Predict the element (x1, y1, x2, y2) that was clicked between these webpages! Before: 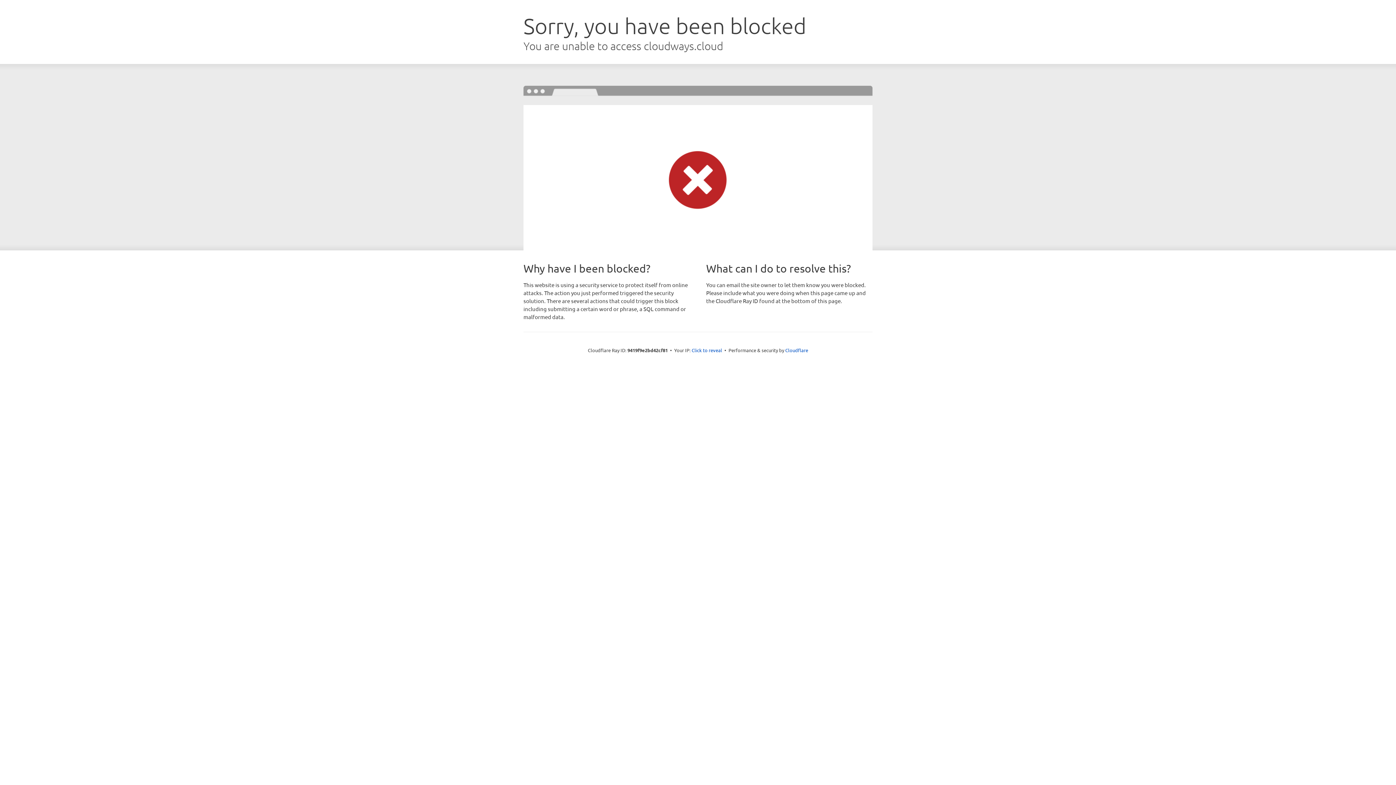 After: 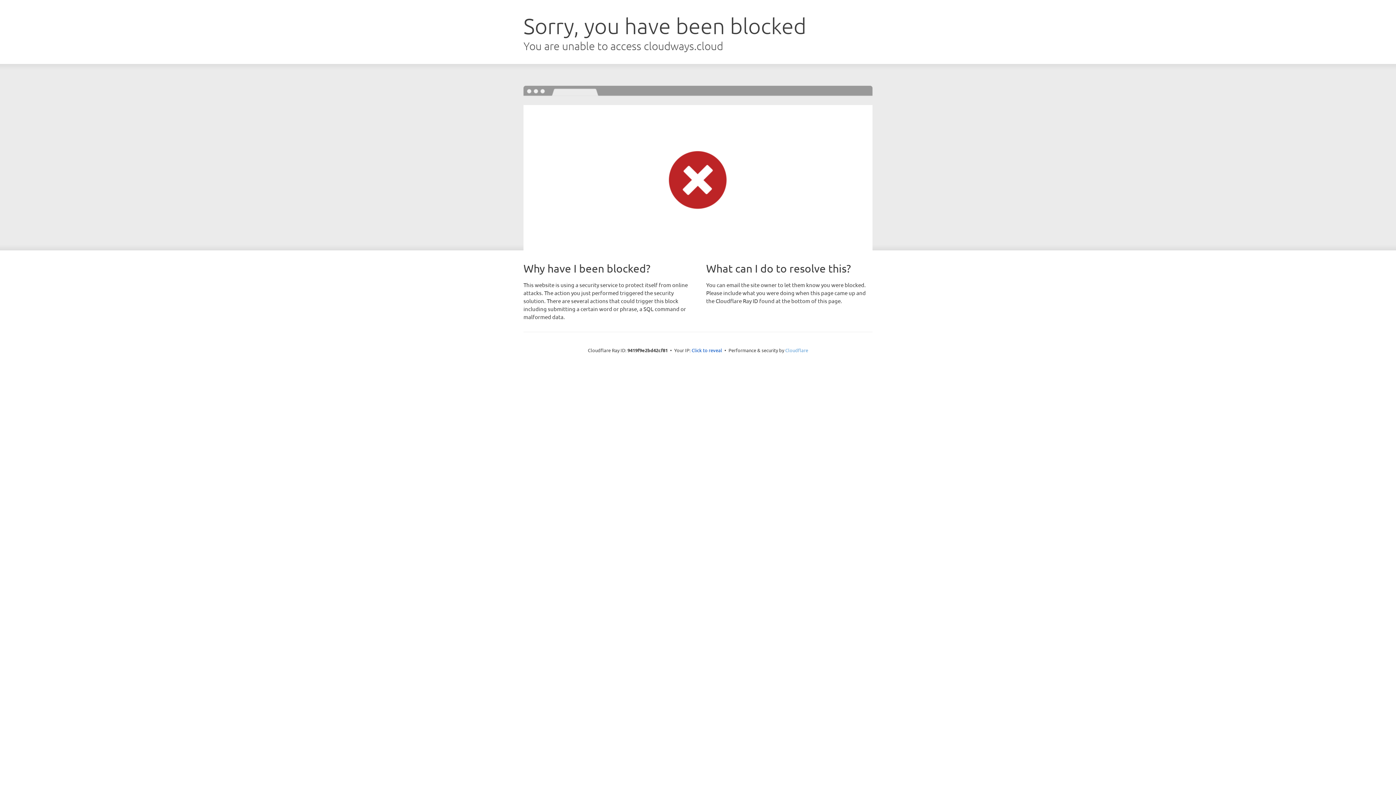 Action: label: Cloudflare bbox: (785, 347, 808, 353)